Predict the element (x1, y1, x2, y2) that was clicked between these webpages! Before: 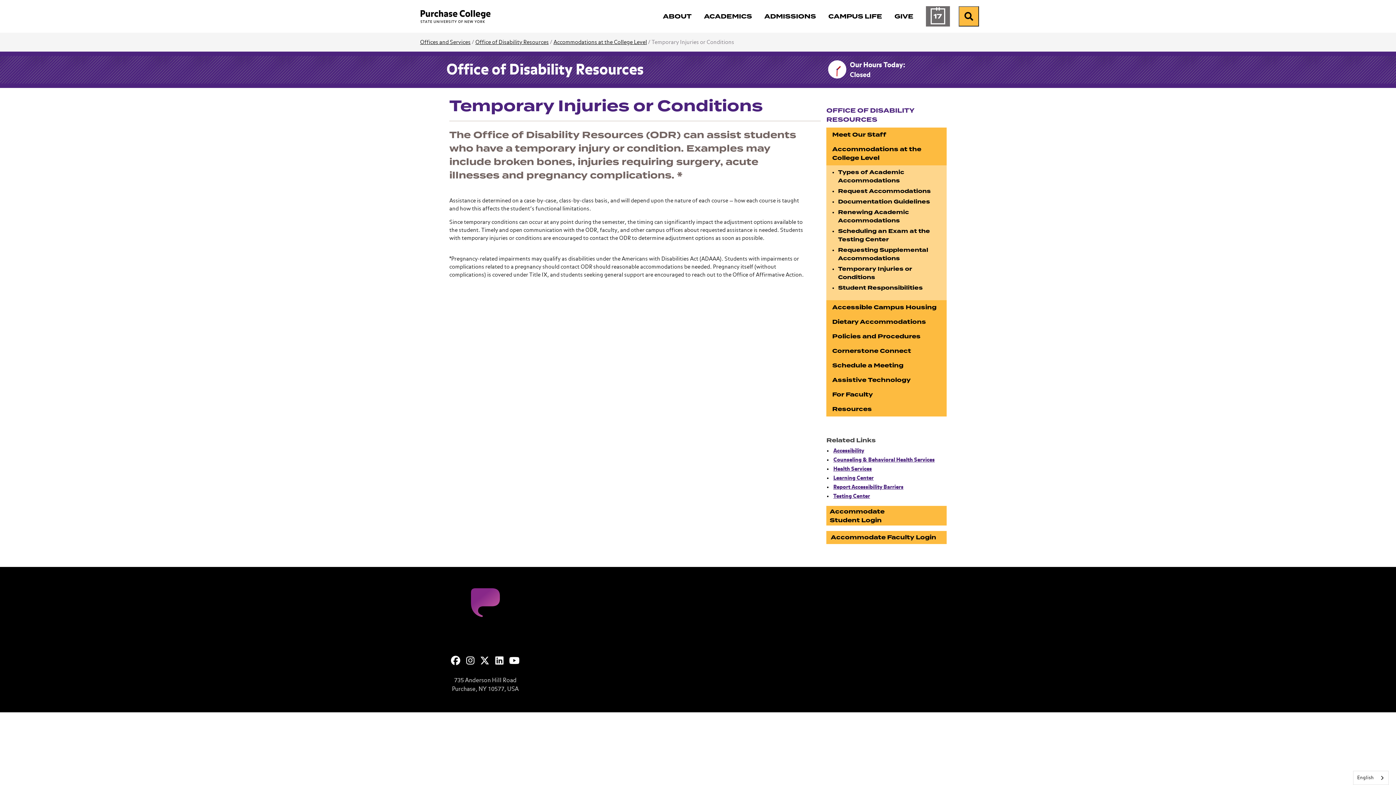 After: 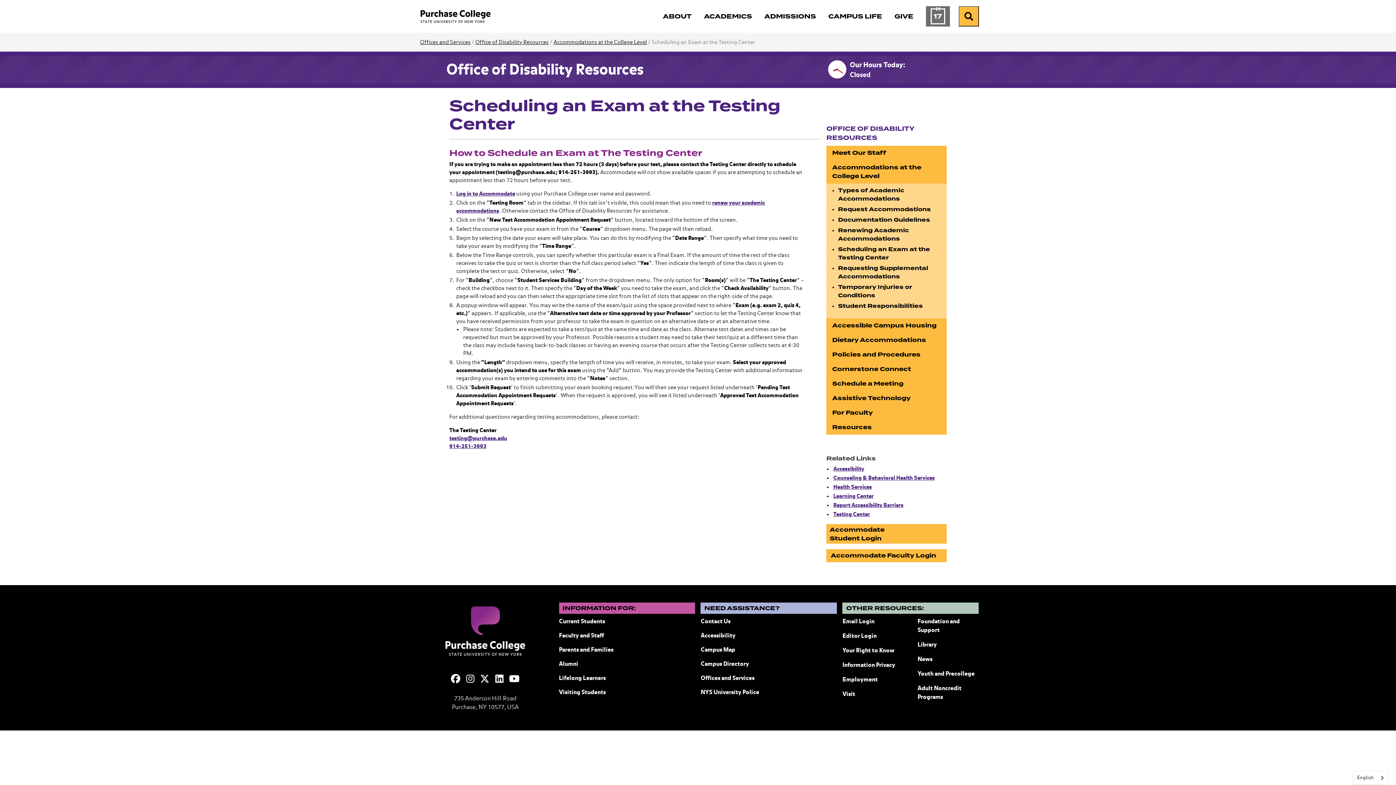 Action: bbox: (838, 227, 930, 243) label: Scheduling an Exam at the Testing Center